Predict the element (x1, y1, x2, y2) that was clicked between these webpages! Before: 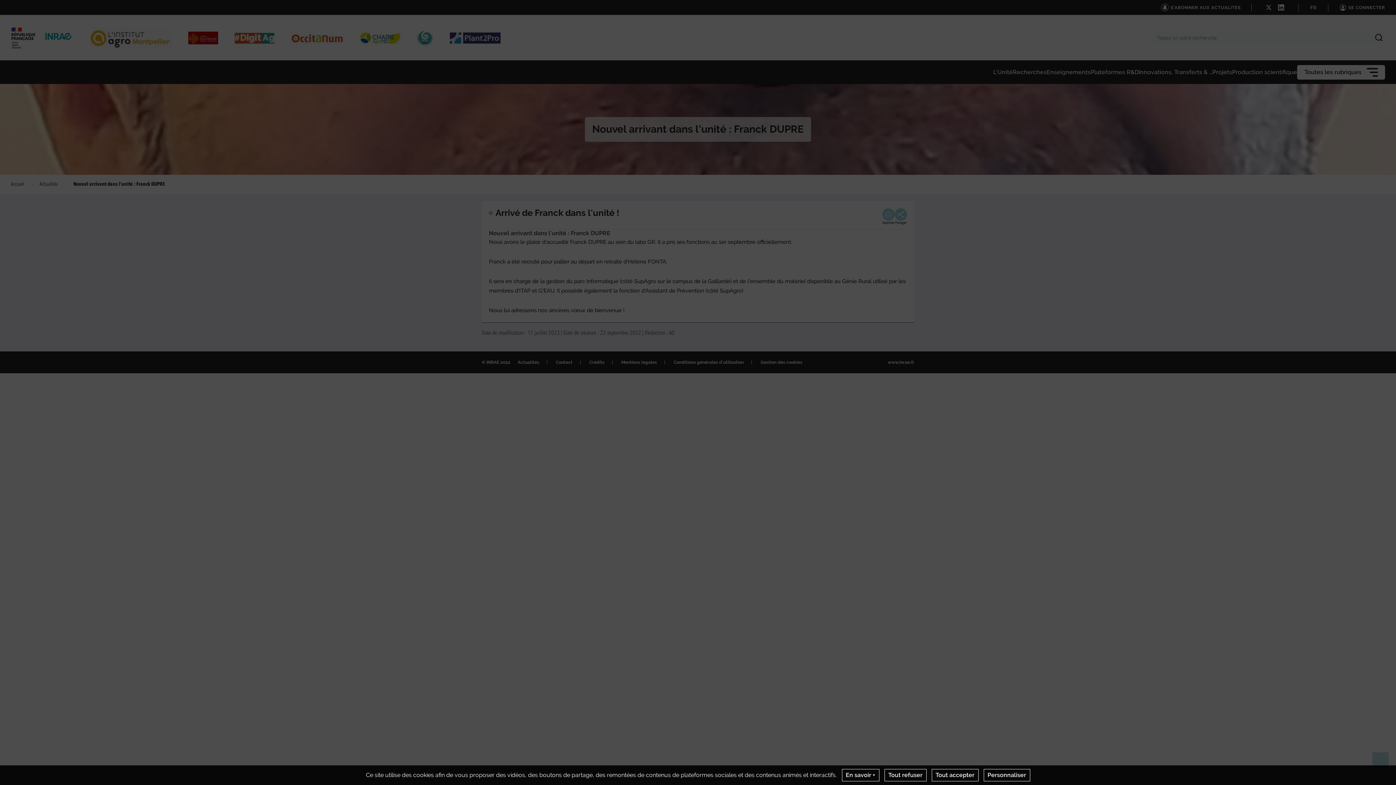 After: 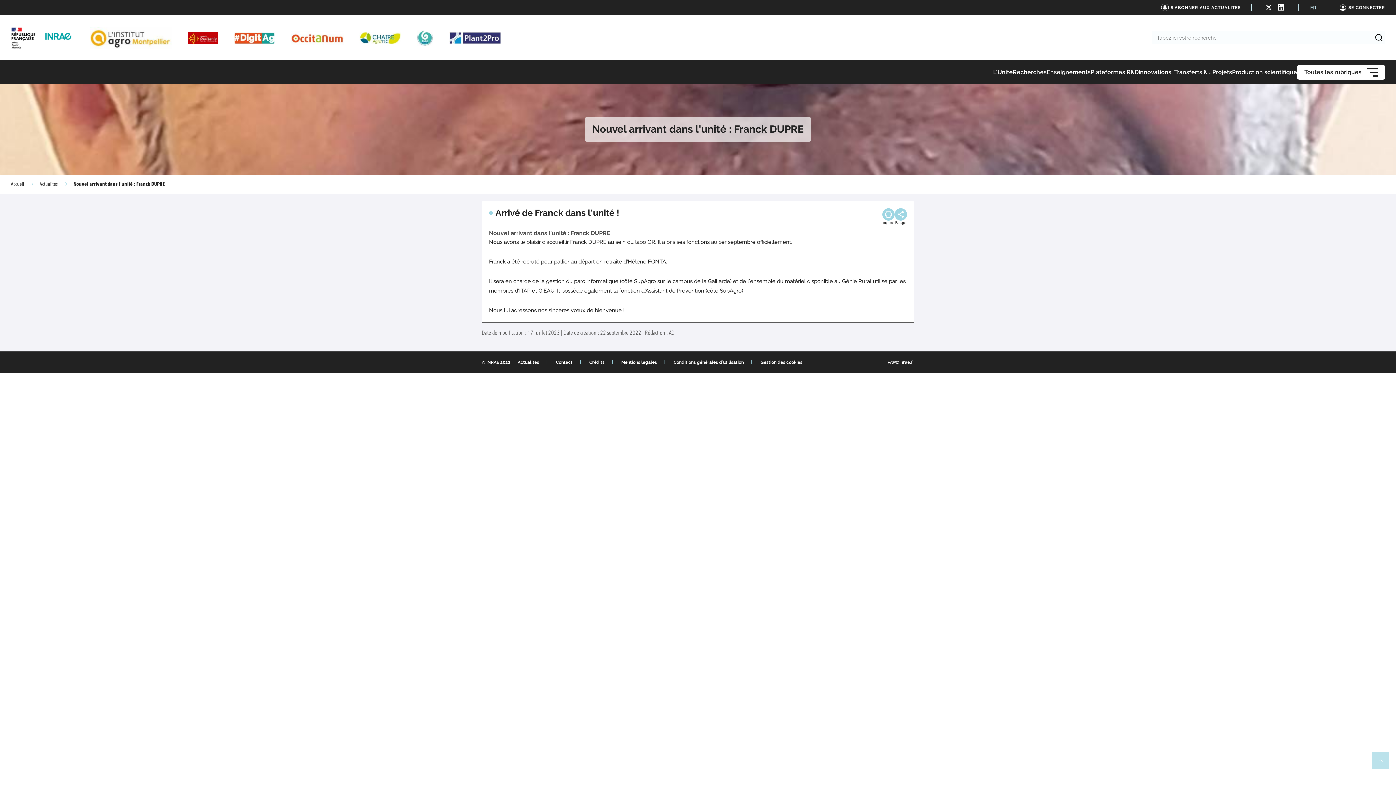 Action: label: Tout accepter bbox: (931, 769, 978, 781)